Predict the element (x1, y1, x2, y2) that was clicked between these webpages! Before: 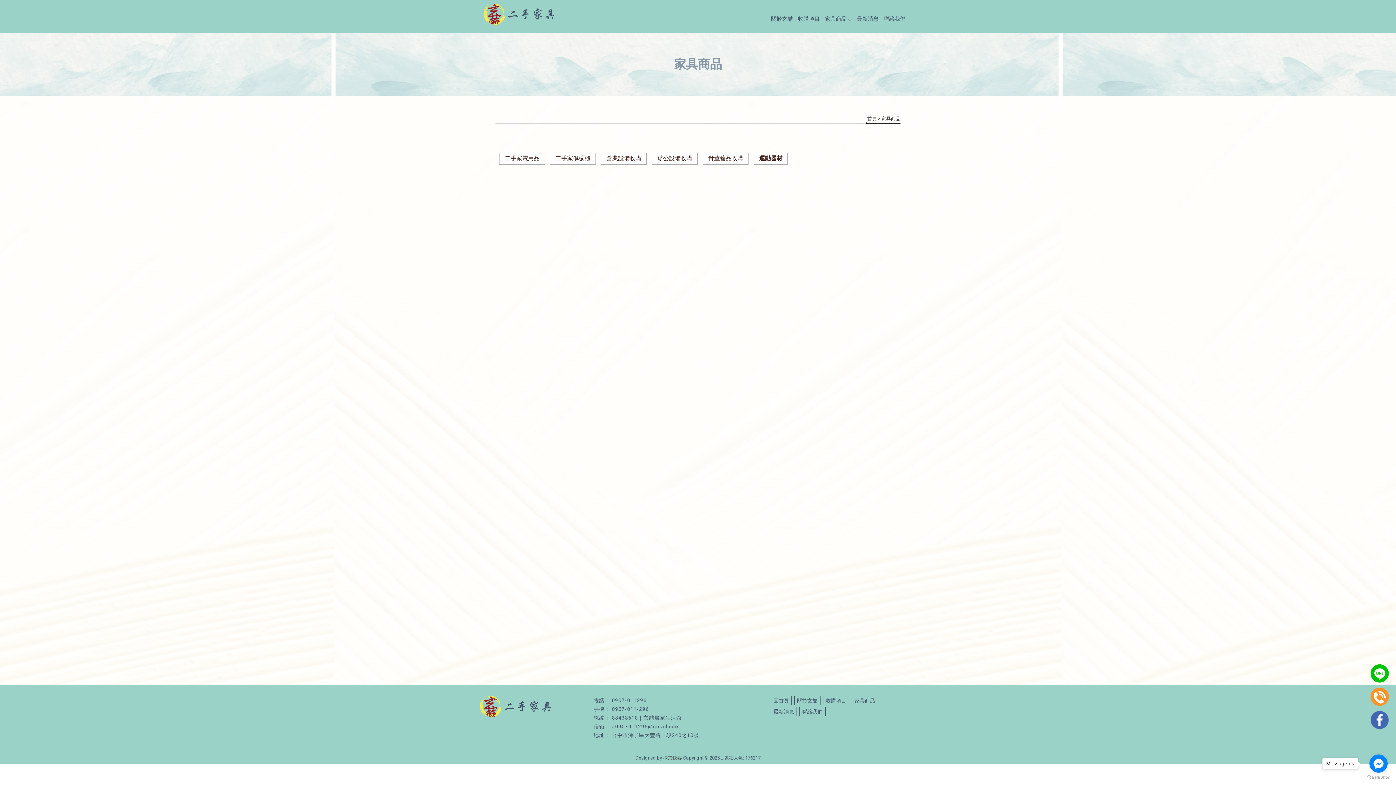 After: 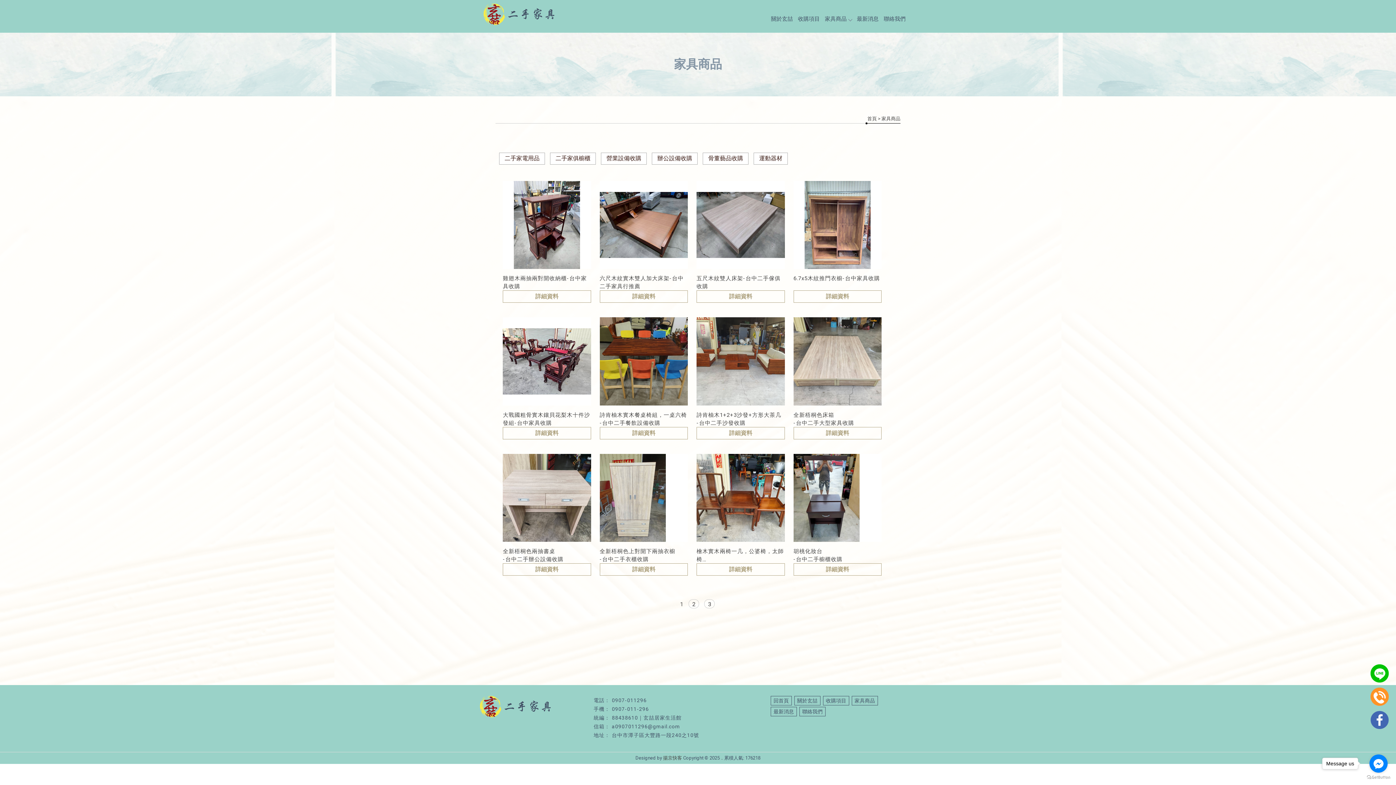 Action: bbox: (822, 9, 854, 29) label: 家具商品